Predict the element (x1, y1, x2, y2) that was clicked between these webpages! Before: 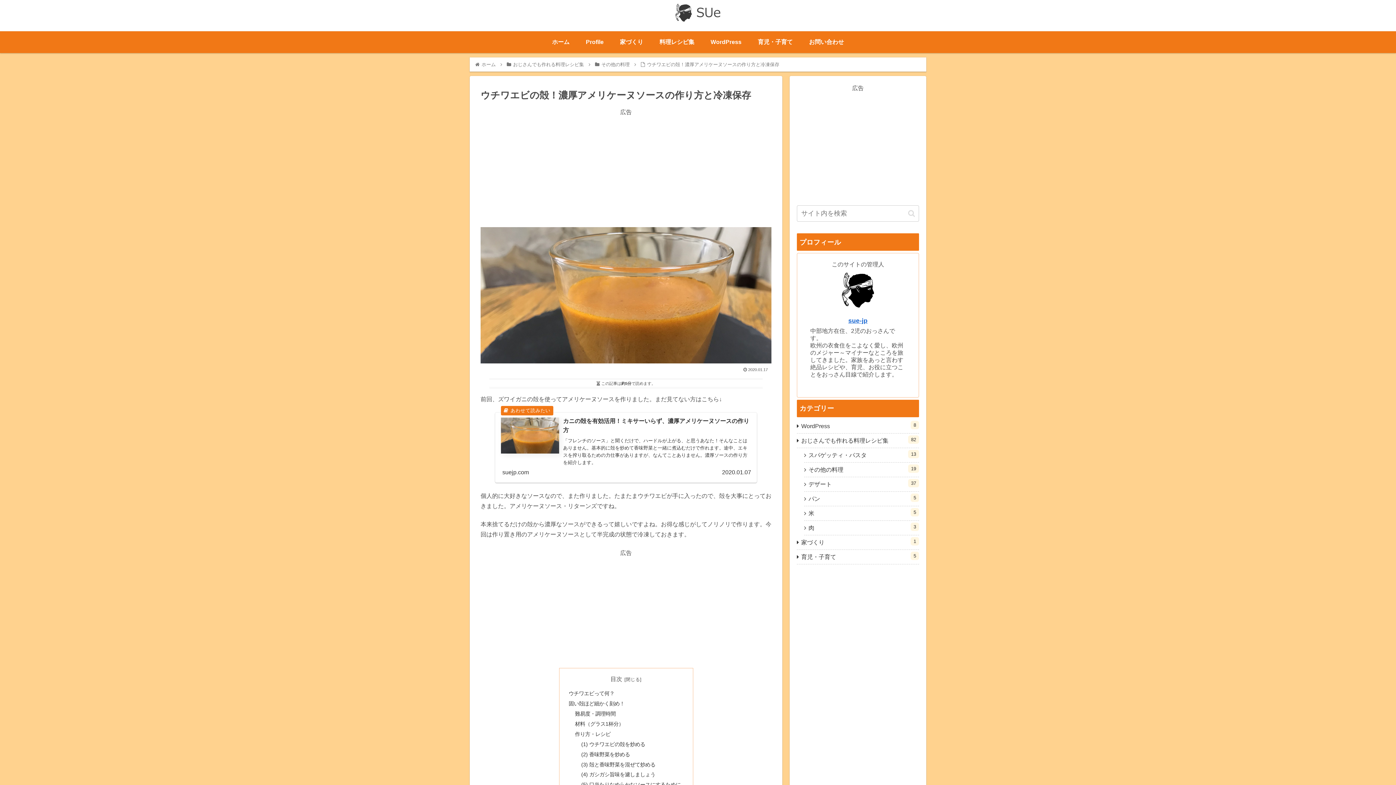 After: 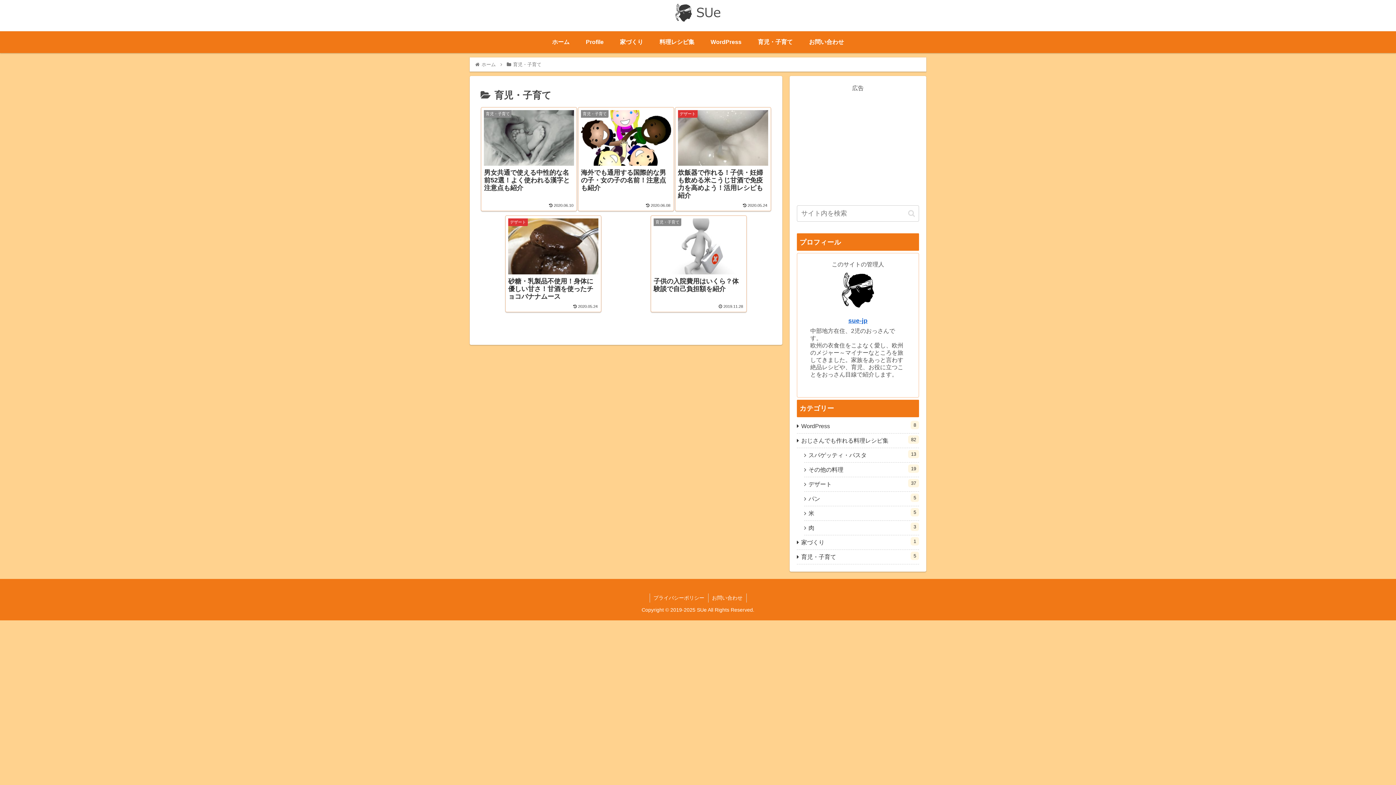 Action: bbox: (749, 31, 801, 53) label: 育児・子育て